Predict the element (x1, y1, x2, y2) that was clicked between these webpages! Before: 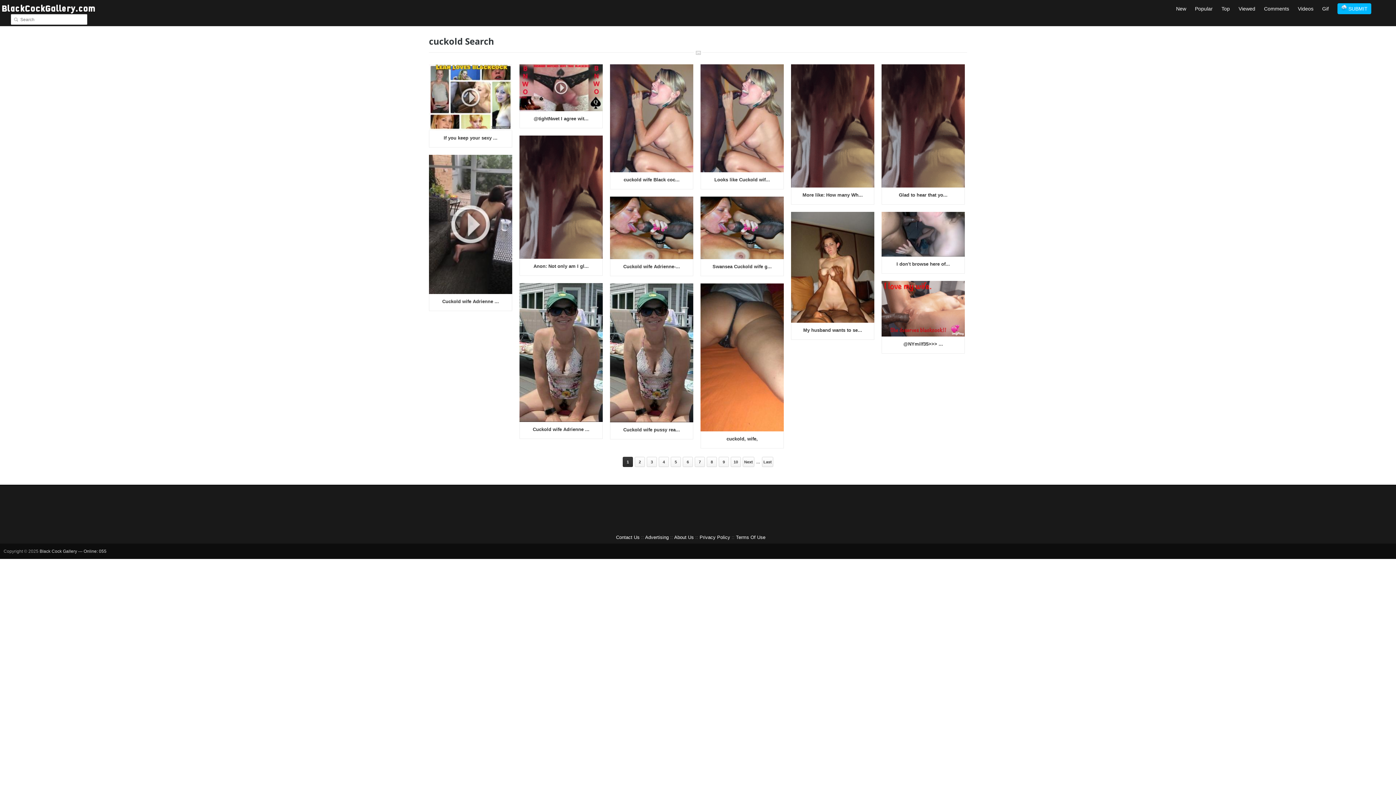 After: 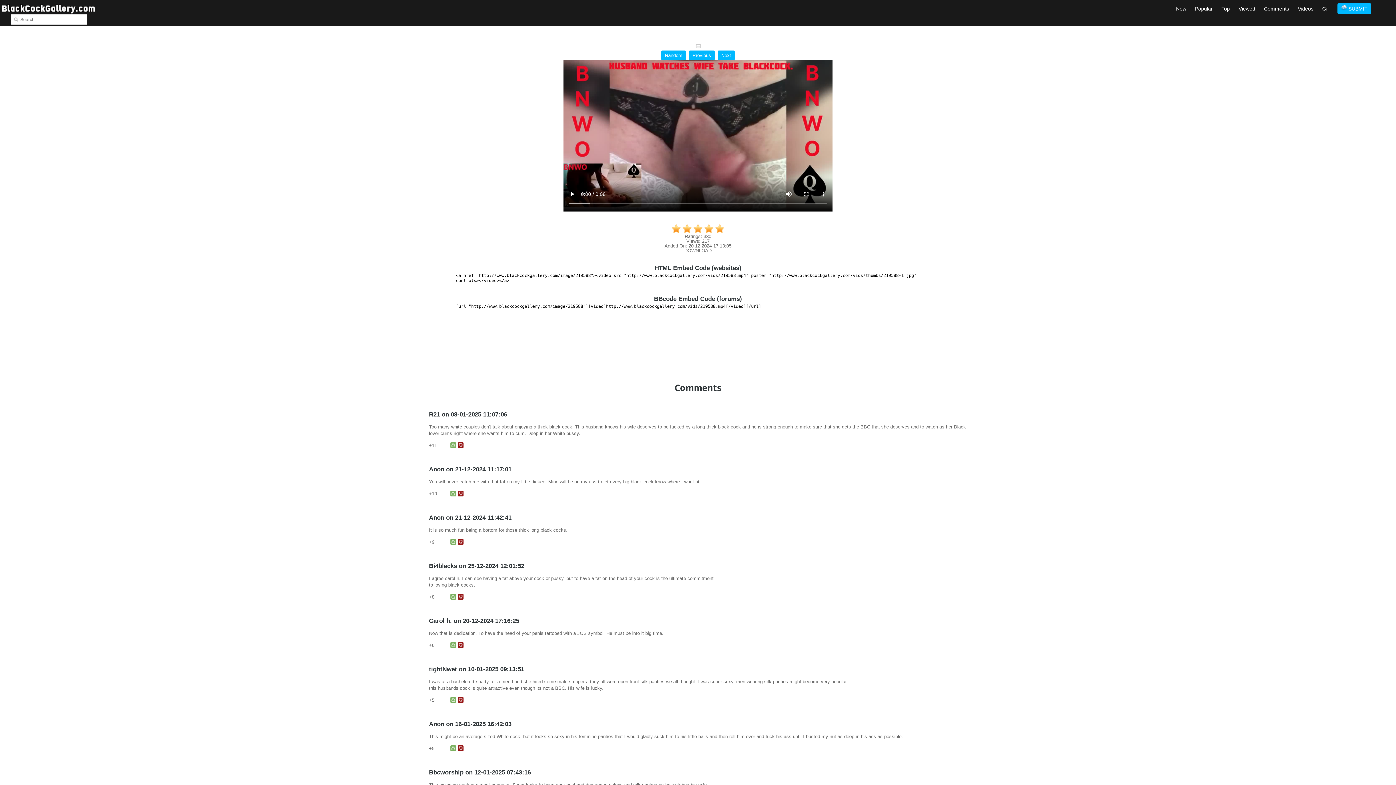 Action: bbox: (533, 116, 588, 121) label: @tightNwet I agree wit...